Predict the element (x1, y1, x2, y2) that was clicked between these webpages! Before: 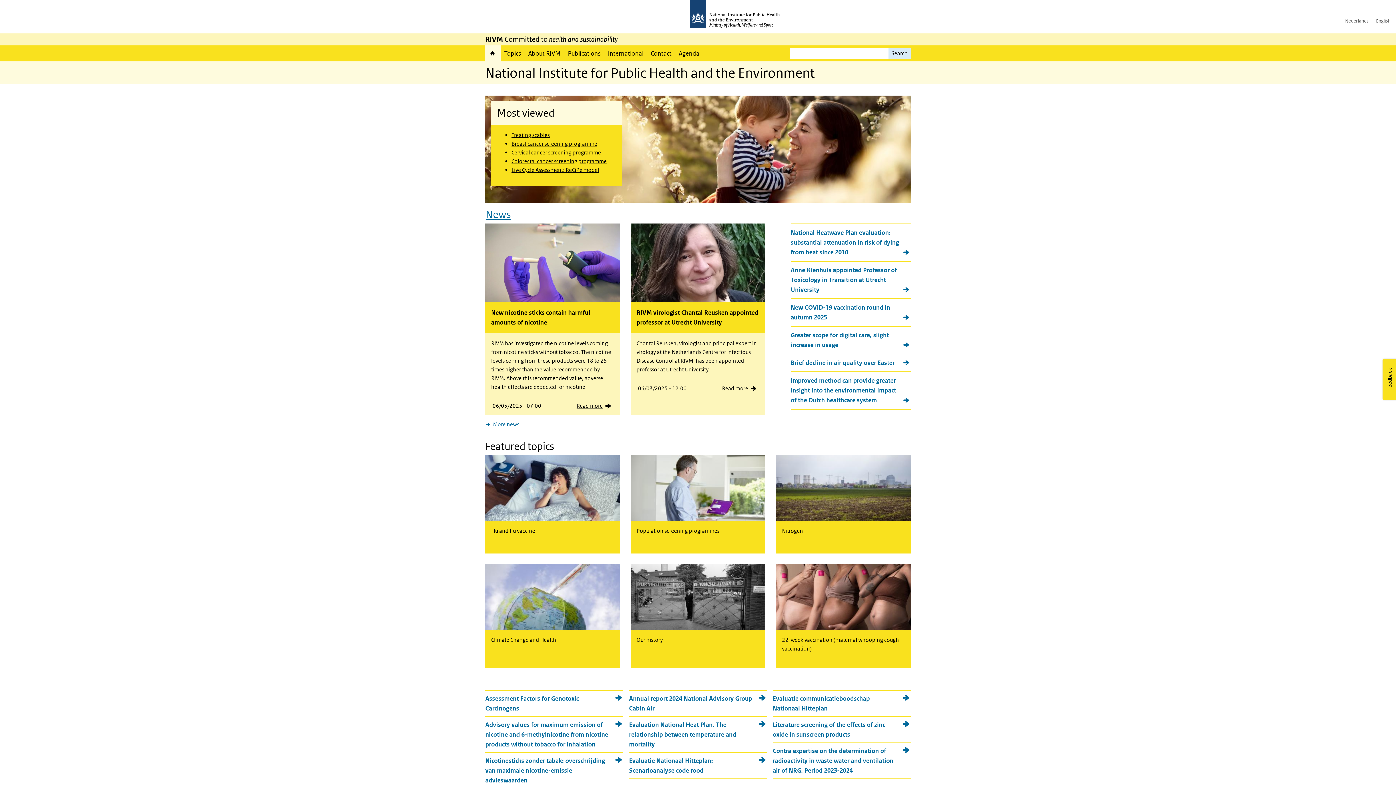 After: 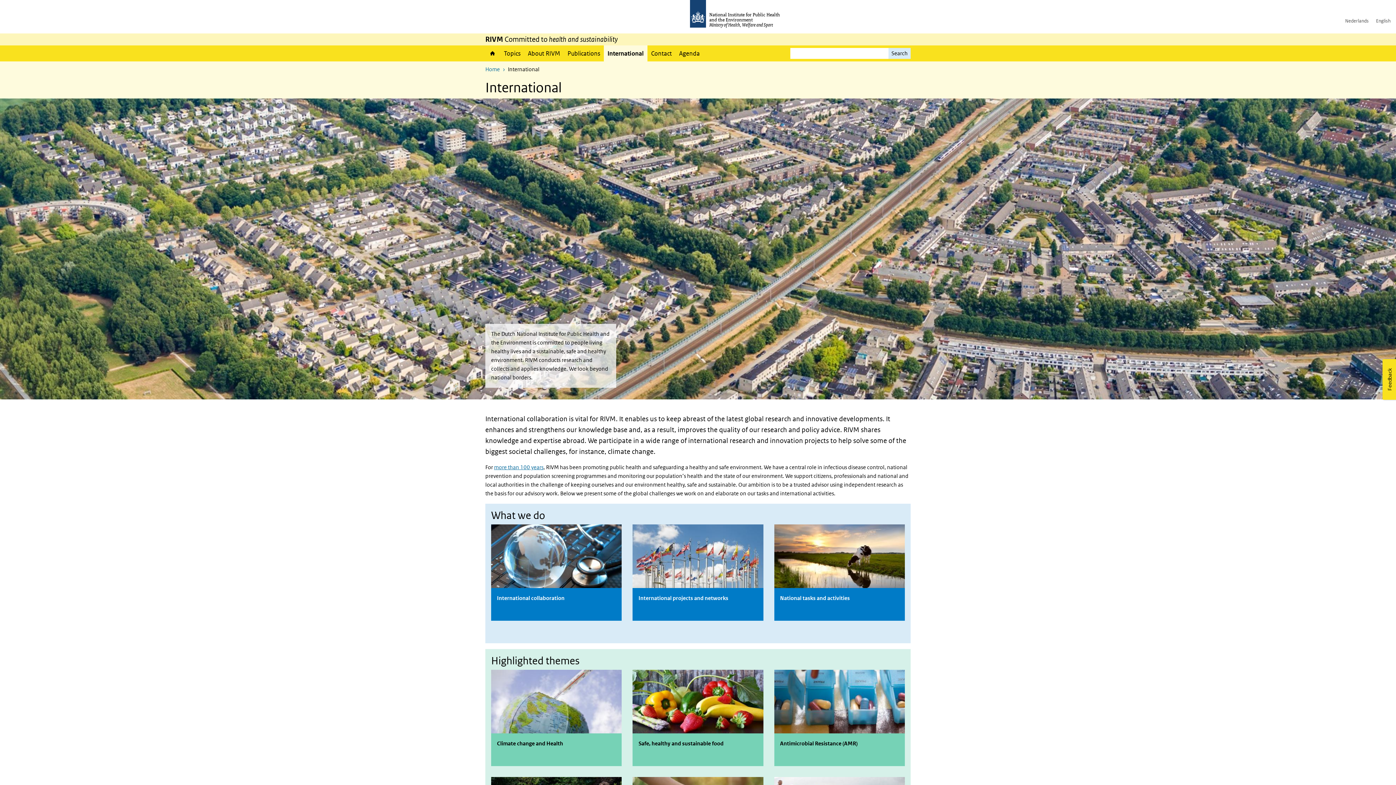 Action: bbox: (604, 45, 647, 61) label: International